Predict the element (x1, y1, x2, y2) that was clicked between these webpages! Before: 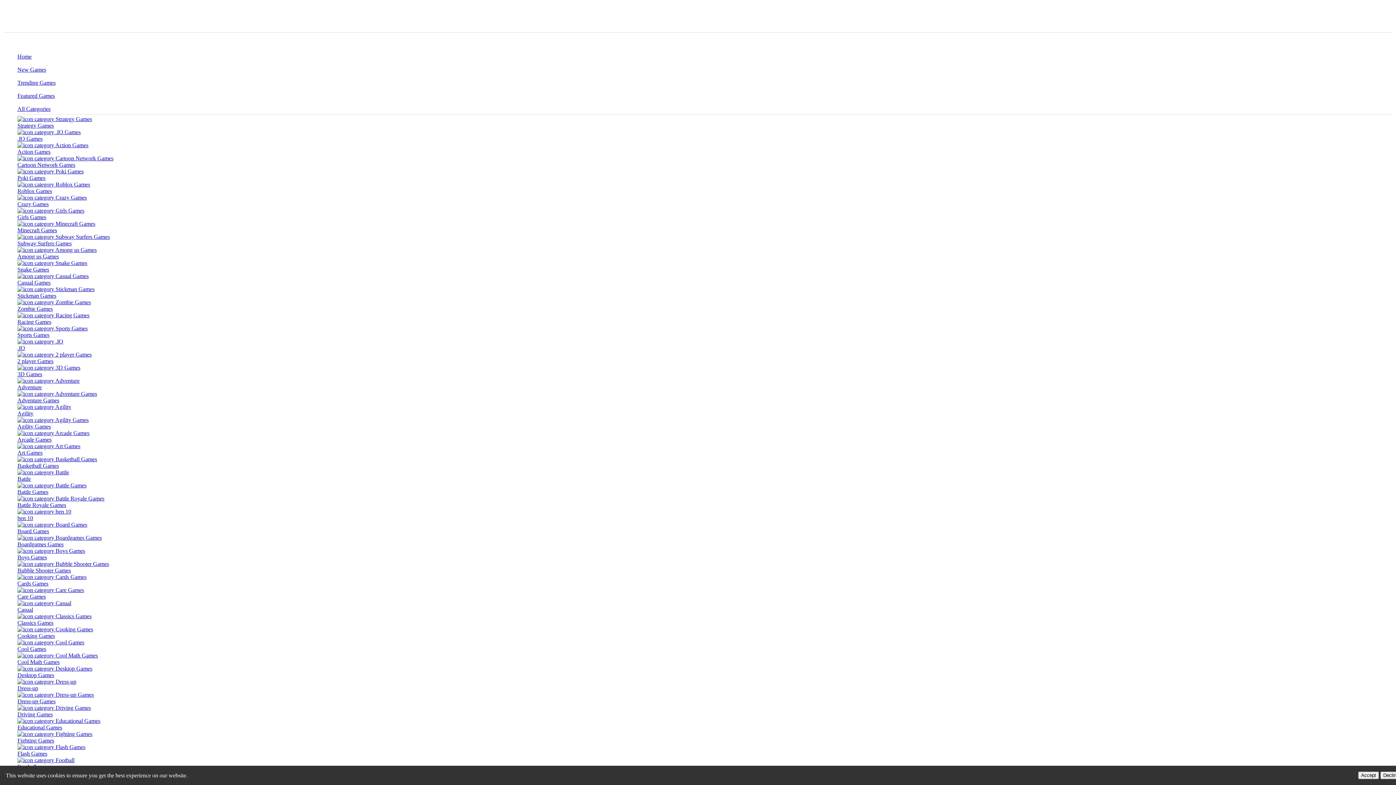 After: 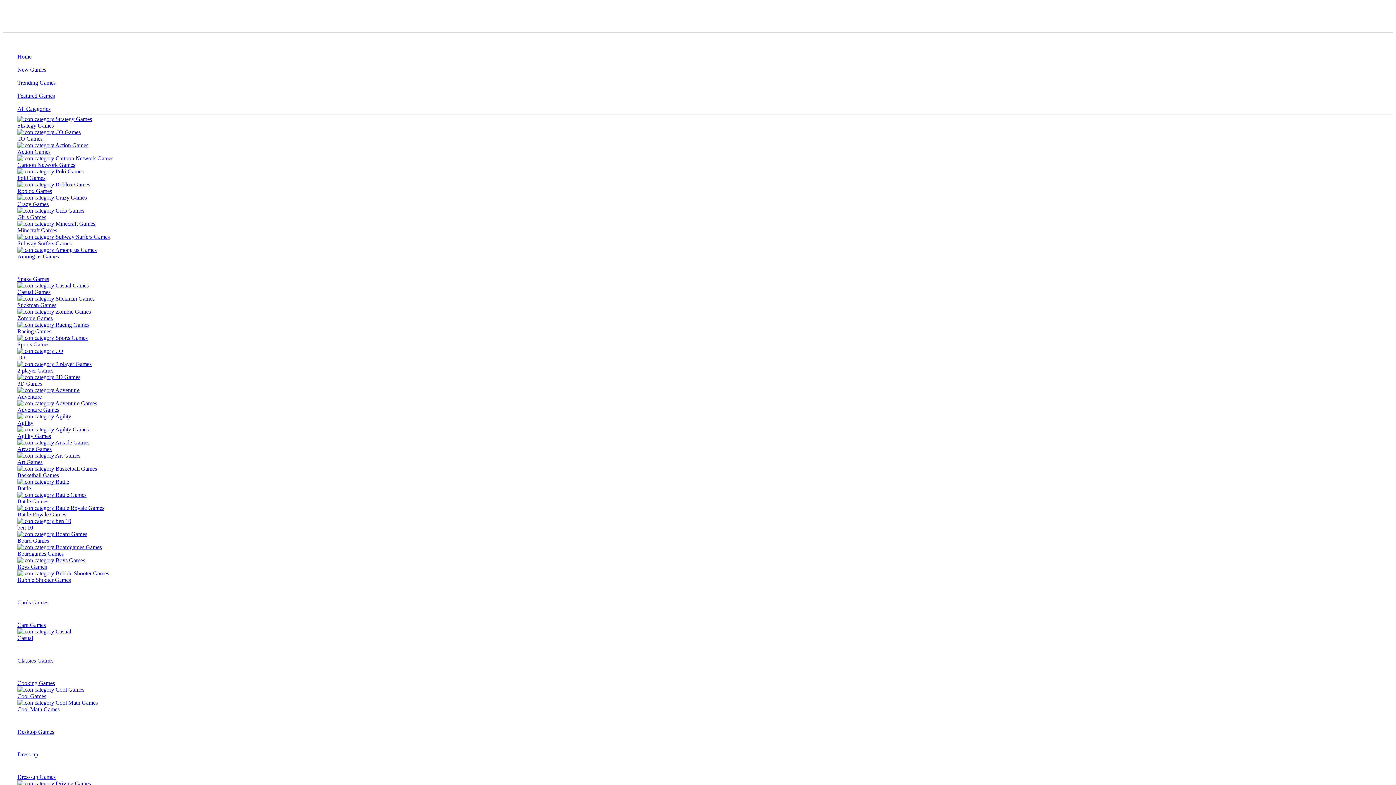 Action: label: Adventure Games bbox: (17, 390, 1393, 404)